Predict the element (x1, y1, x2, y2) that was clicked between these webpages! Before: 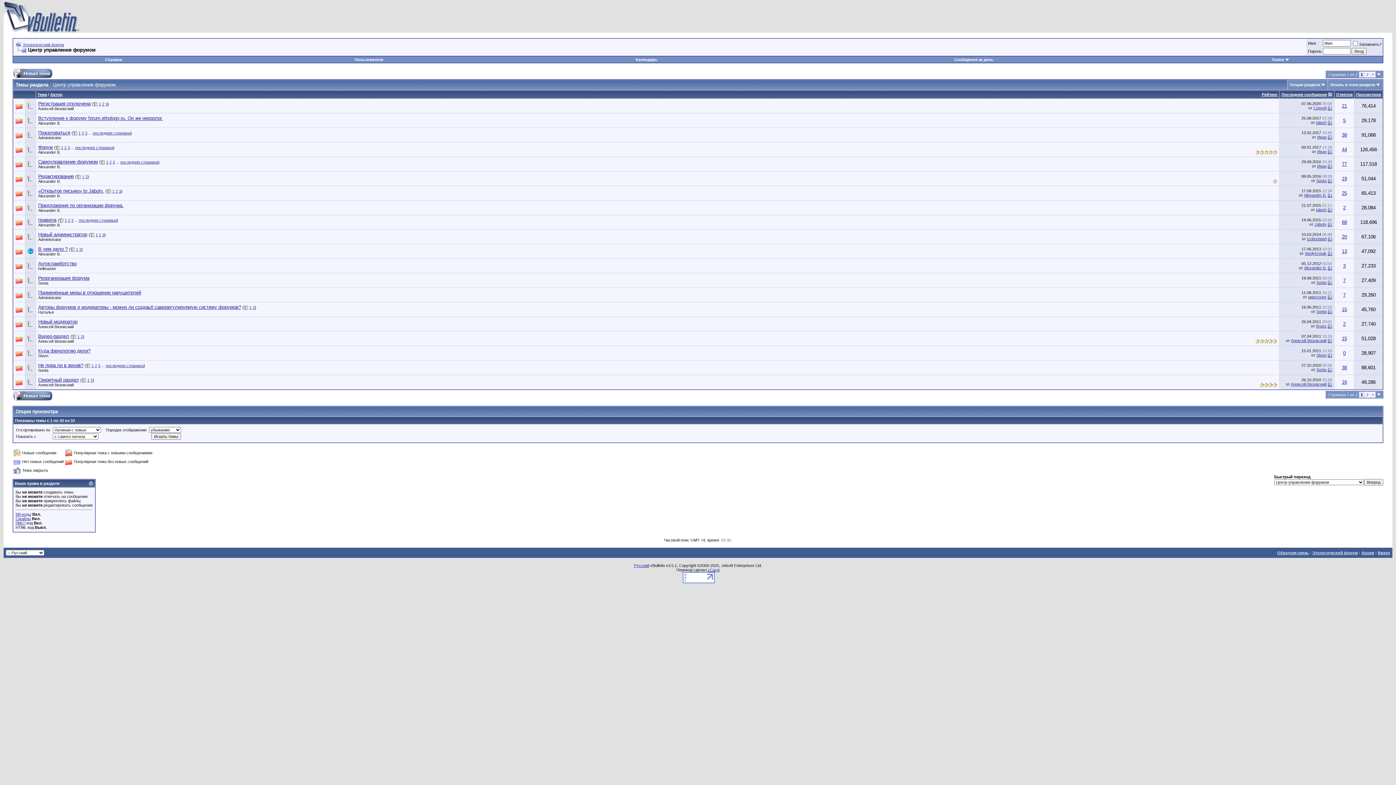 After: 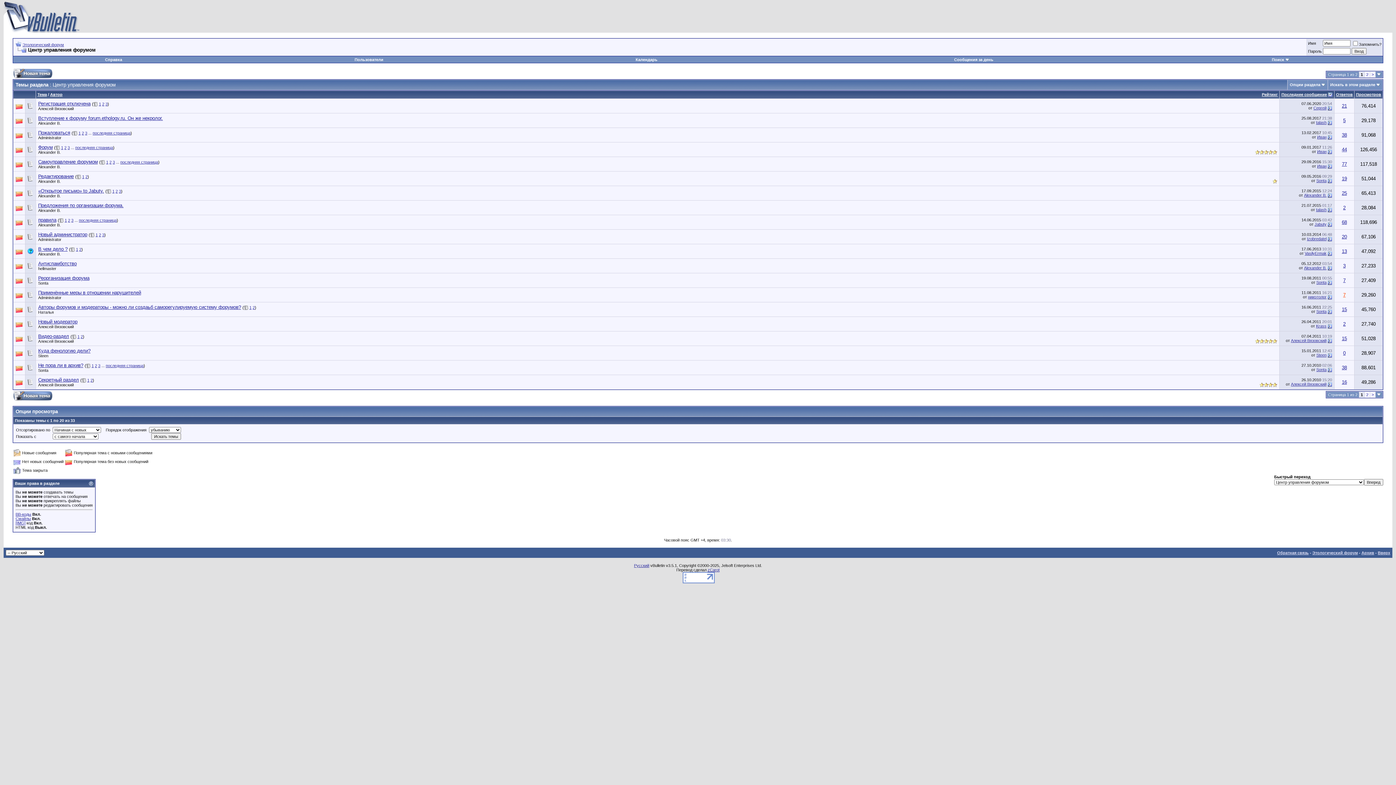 Action: label: 7 bbox: (1343, 292, 1346, 297)